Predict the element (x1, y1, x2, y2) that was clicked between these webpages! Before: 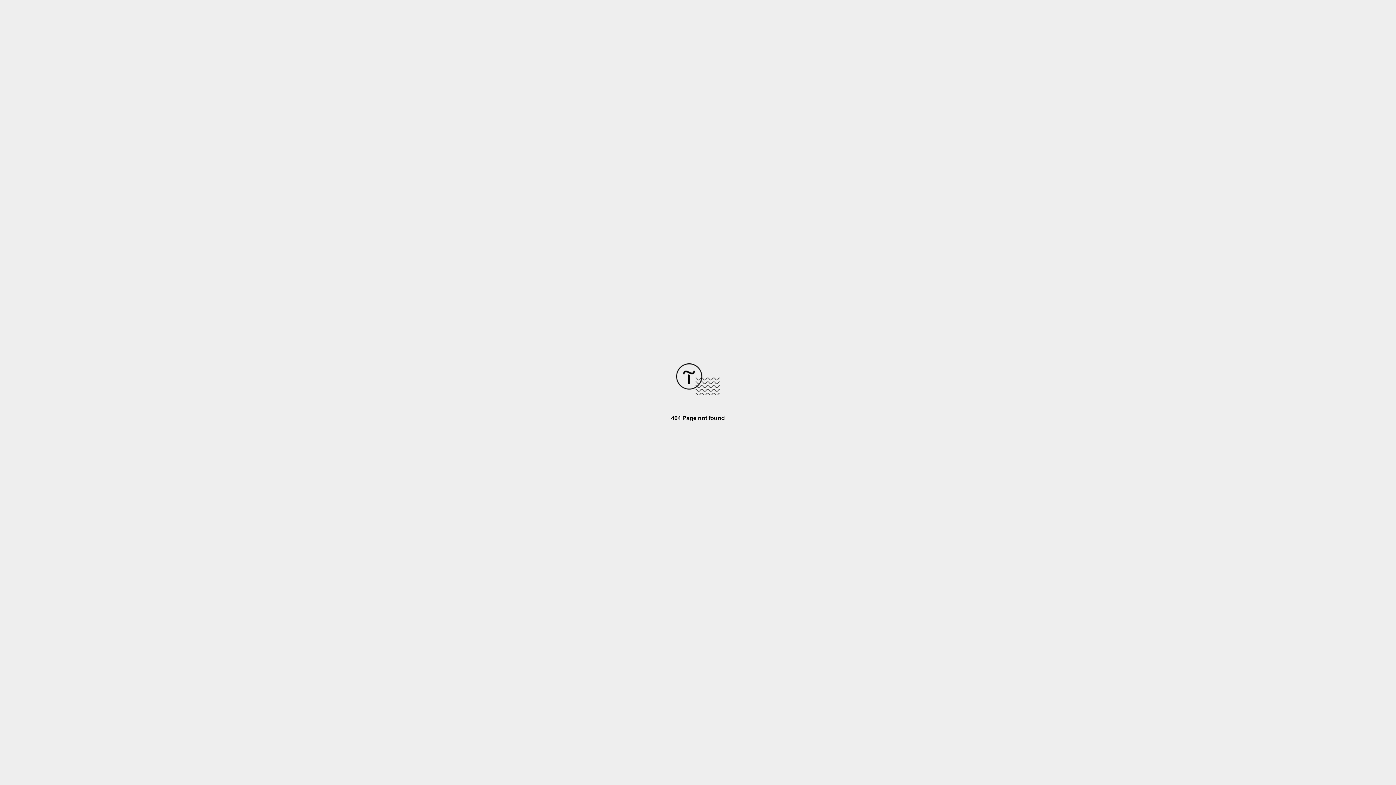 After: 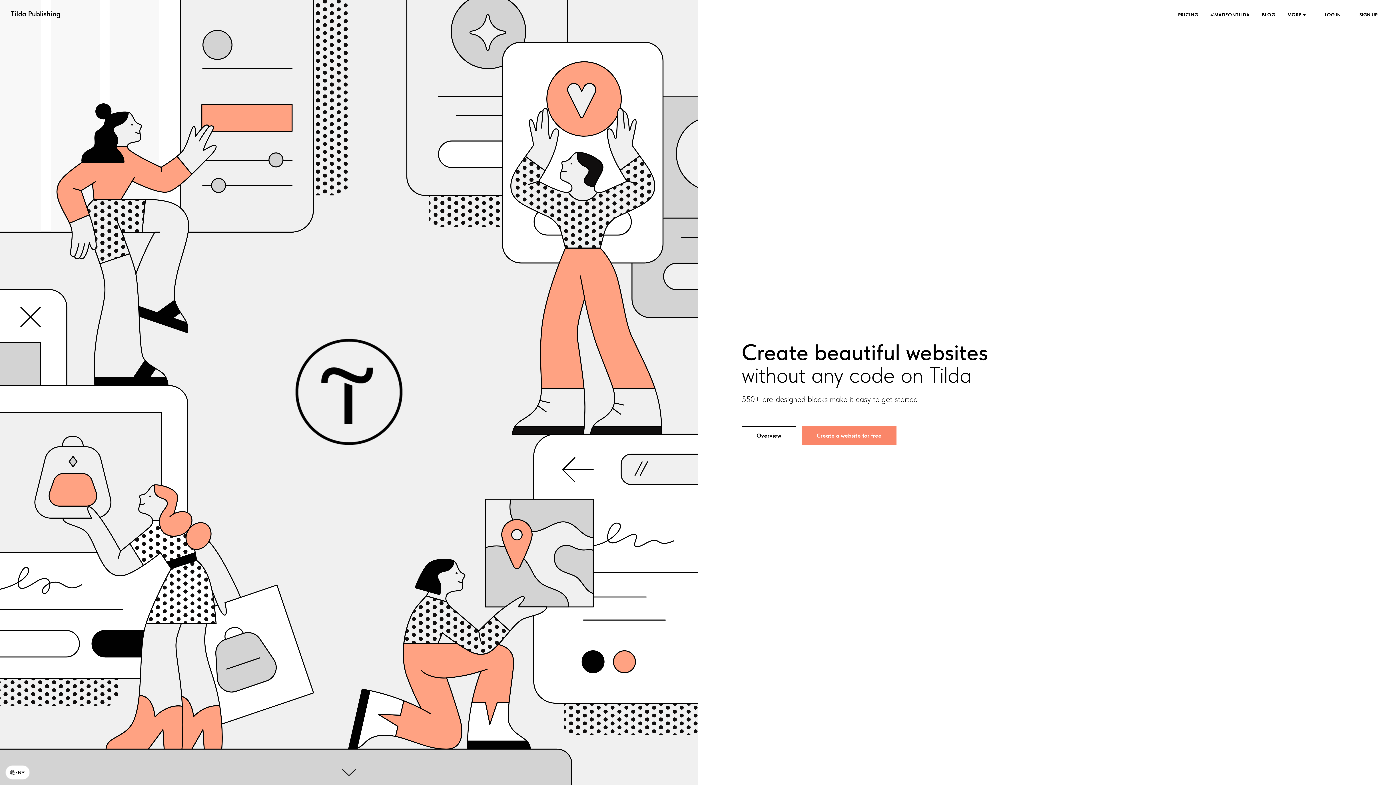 Action: bbox: (676, 390, 720, 396)